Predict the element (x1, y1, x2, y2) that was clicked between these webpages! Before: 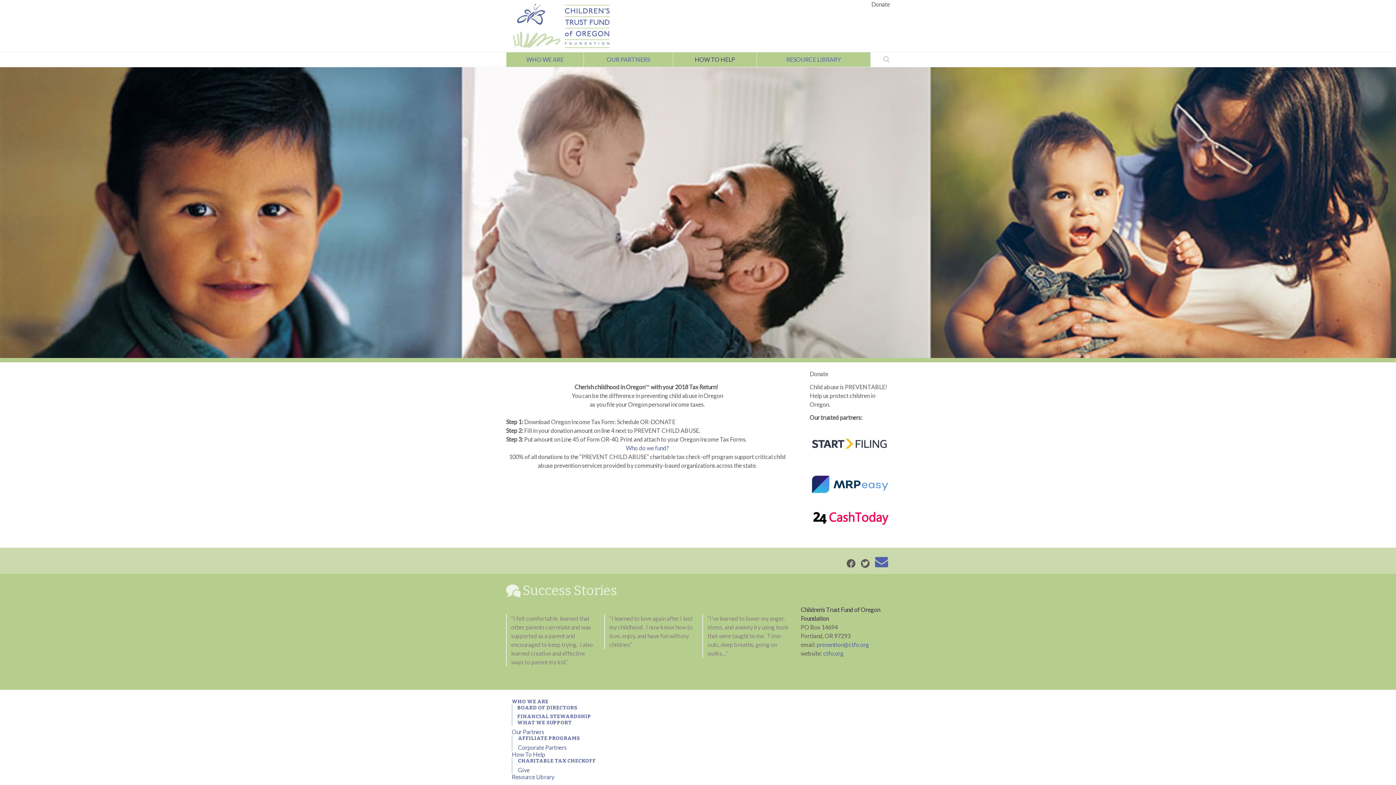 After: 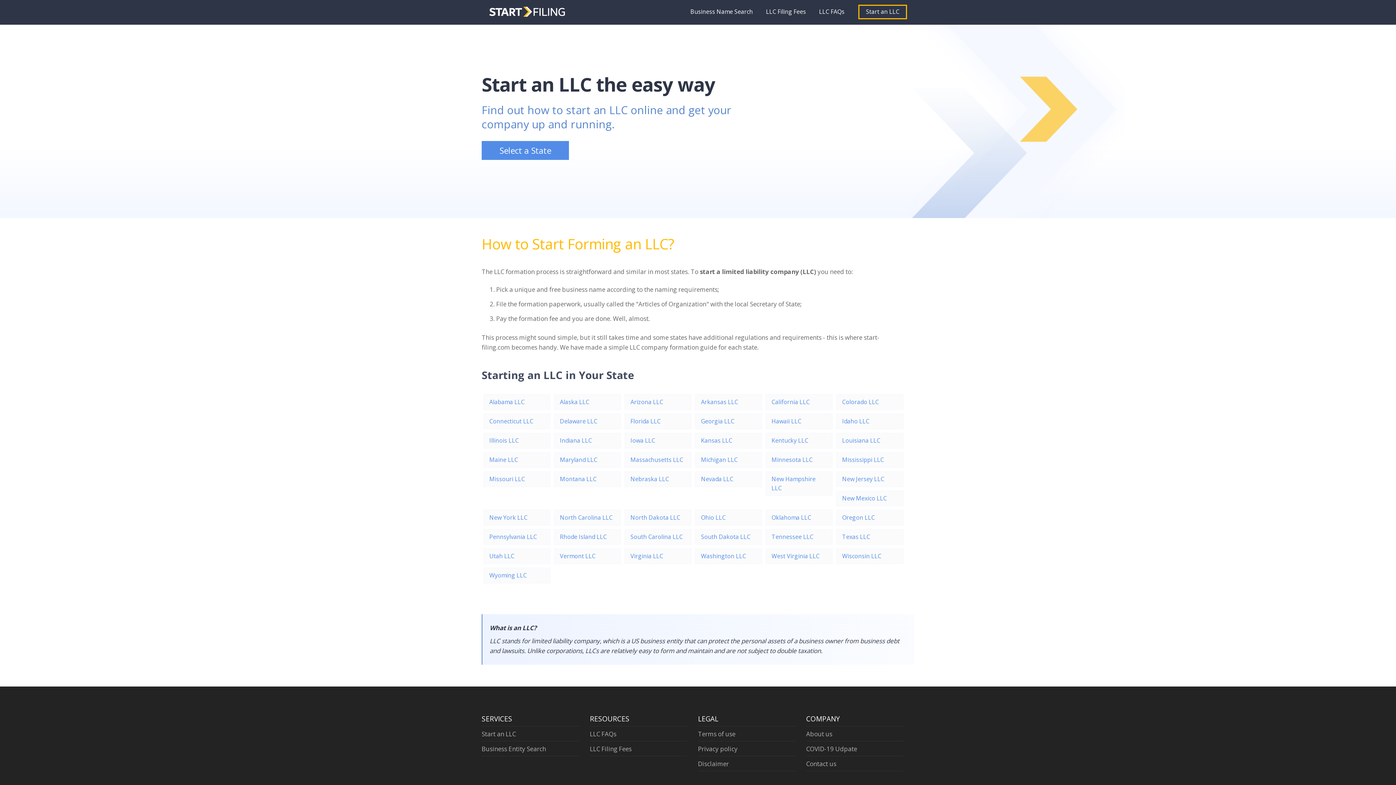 Action: bbox: (809, 461, 890, 468)